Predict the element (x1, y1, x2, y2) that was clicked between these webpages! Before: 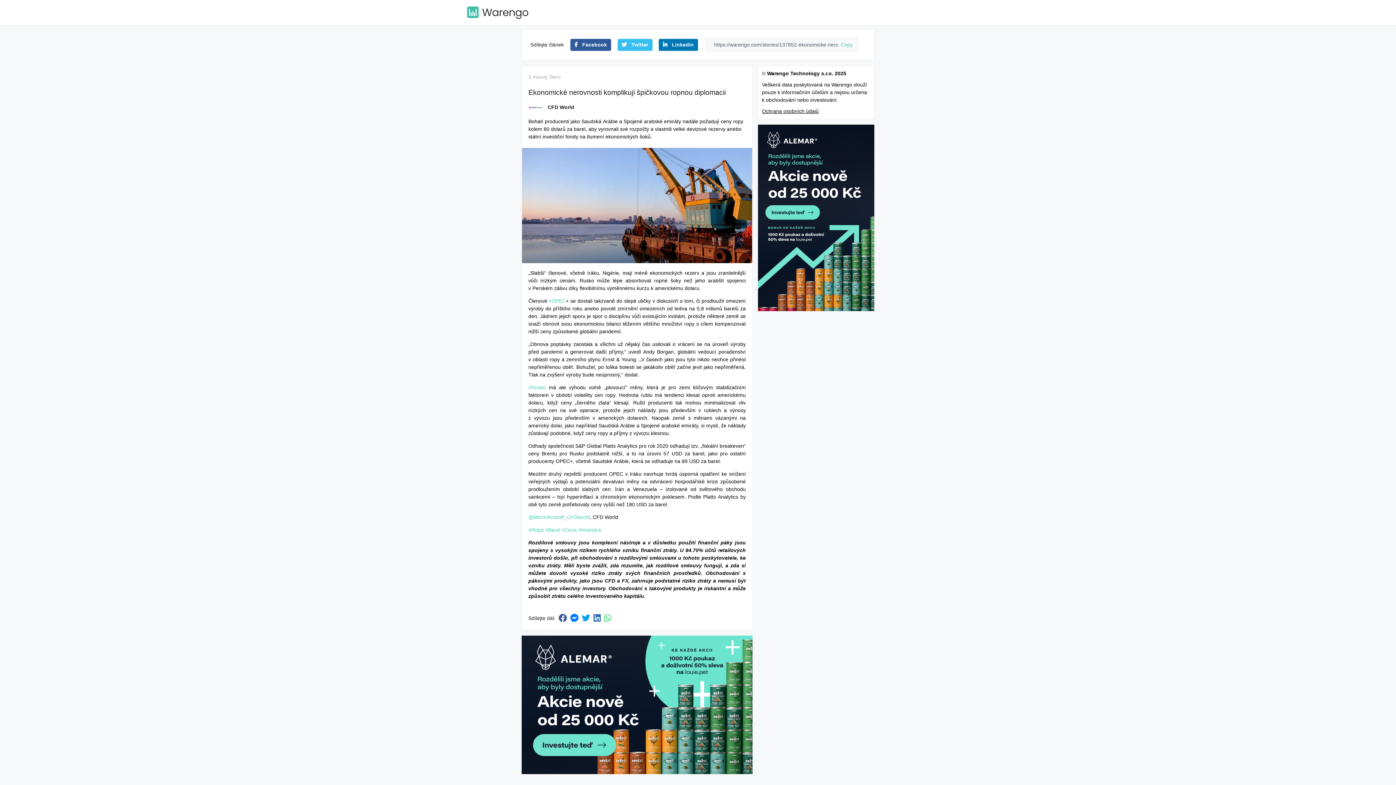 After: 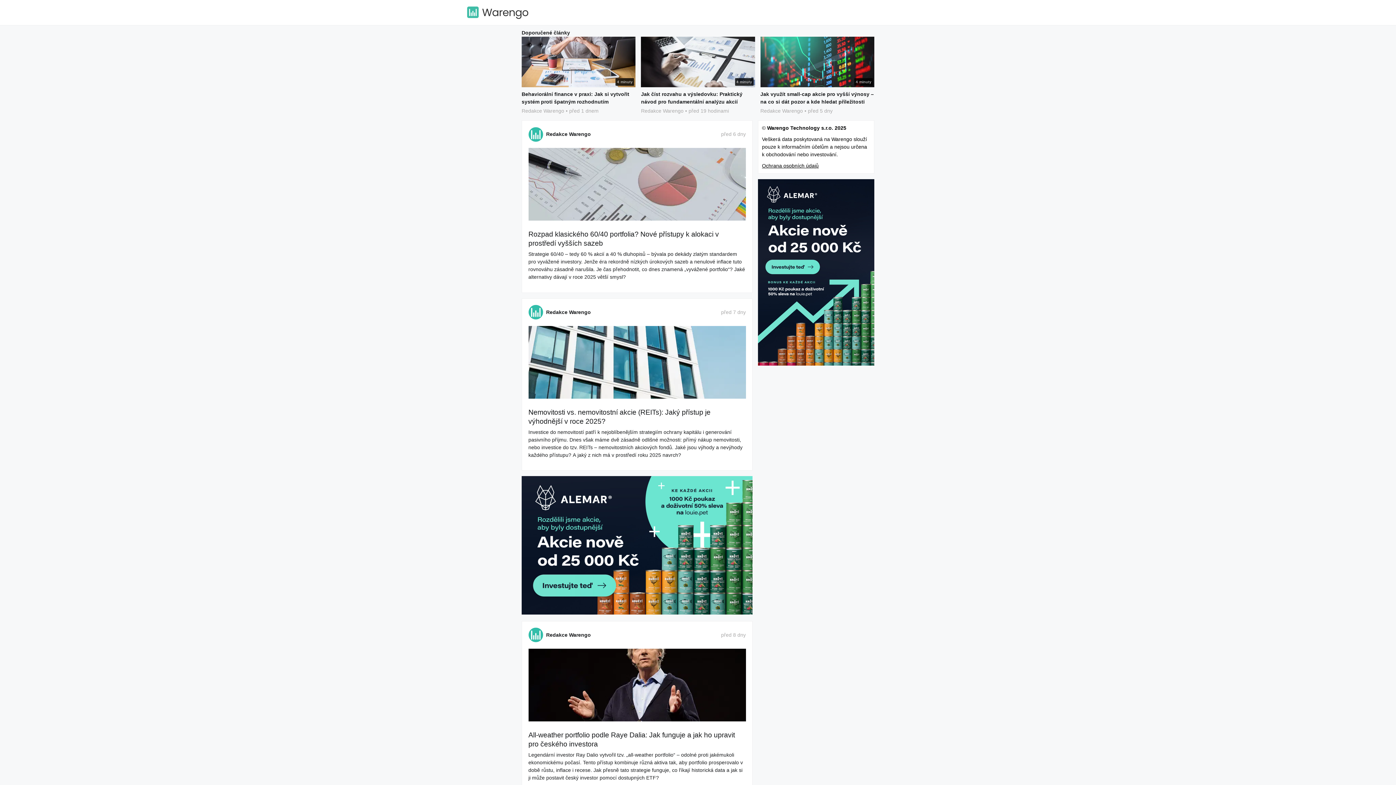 Action: bbox: (467, 6, 528, 18)